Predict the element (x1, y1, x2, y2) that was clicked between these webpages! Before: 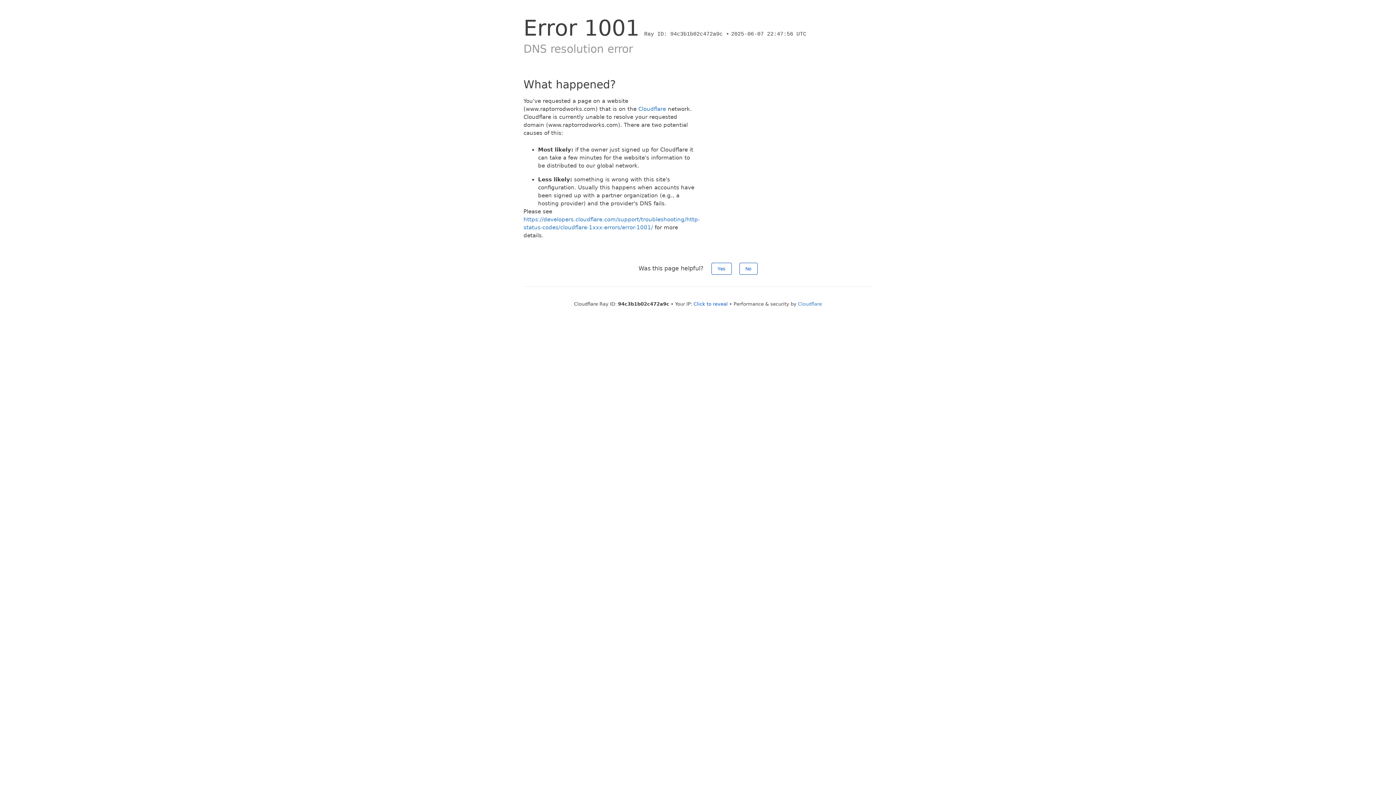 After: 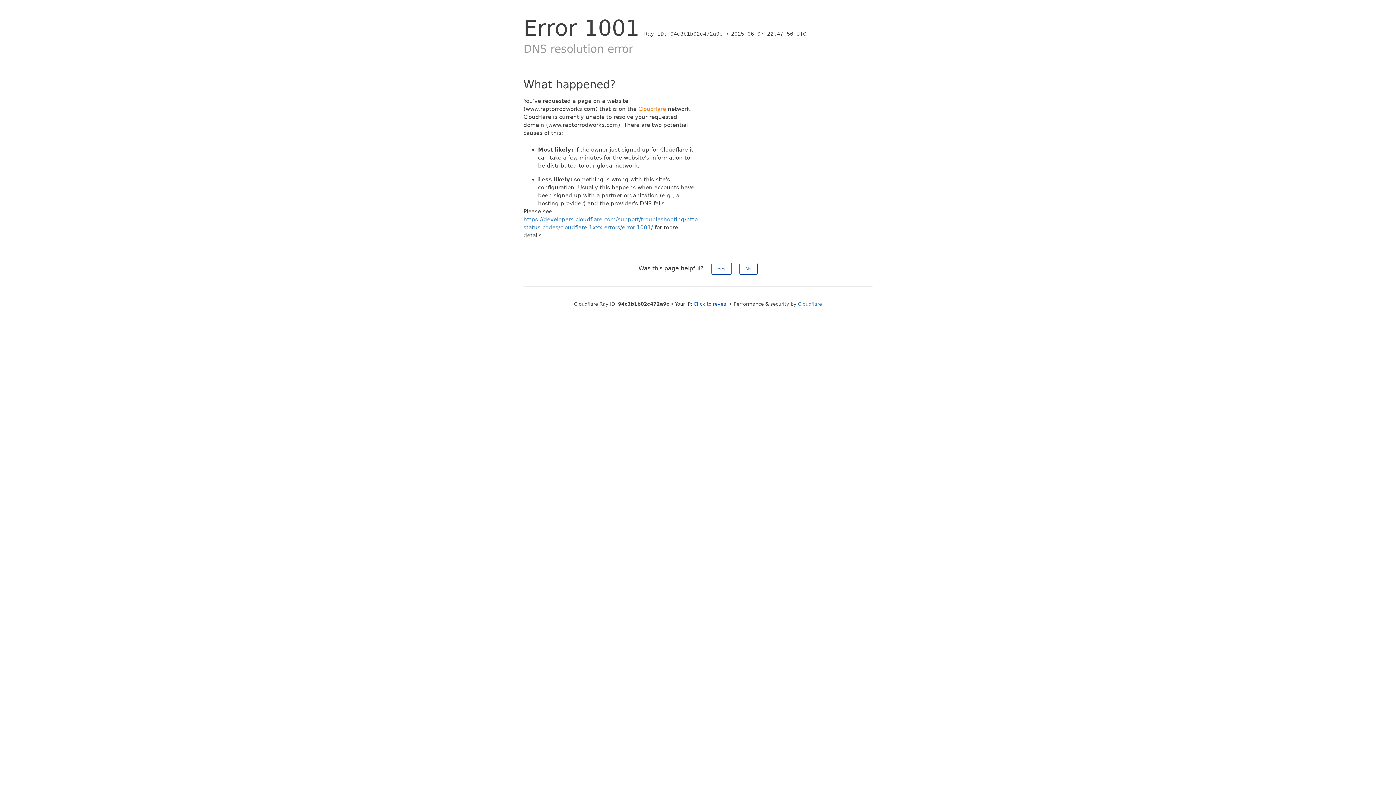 Action: label: Cloudflare bbox: (638, 105, 666, 112)